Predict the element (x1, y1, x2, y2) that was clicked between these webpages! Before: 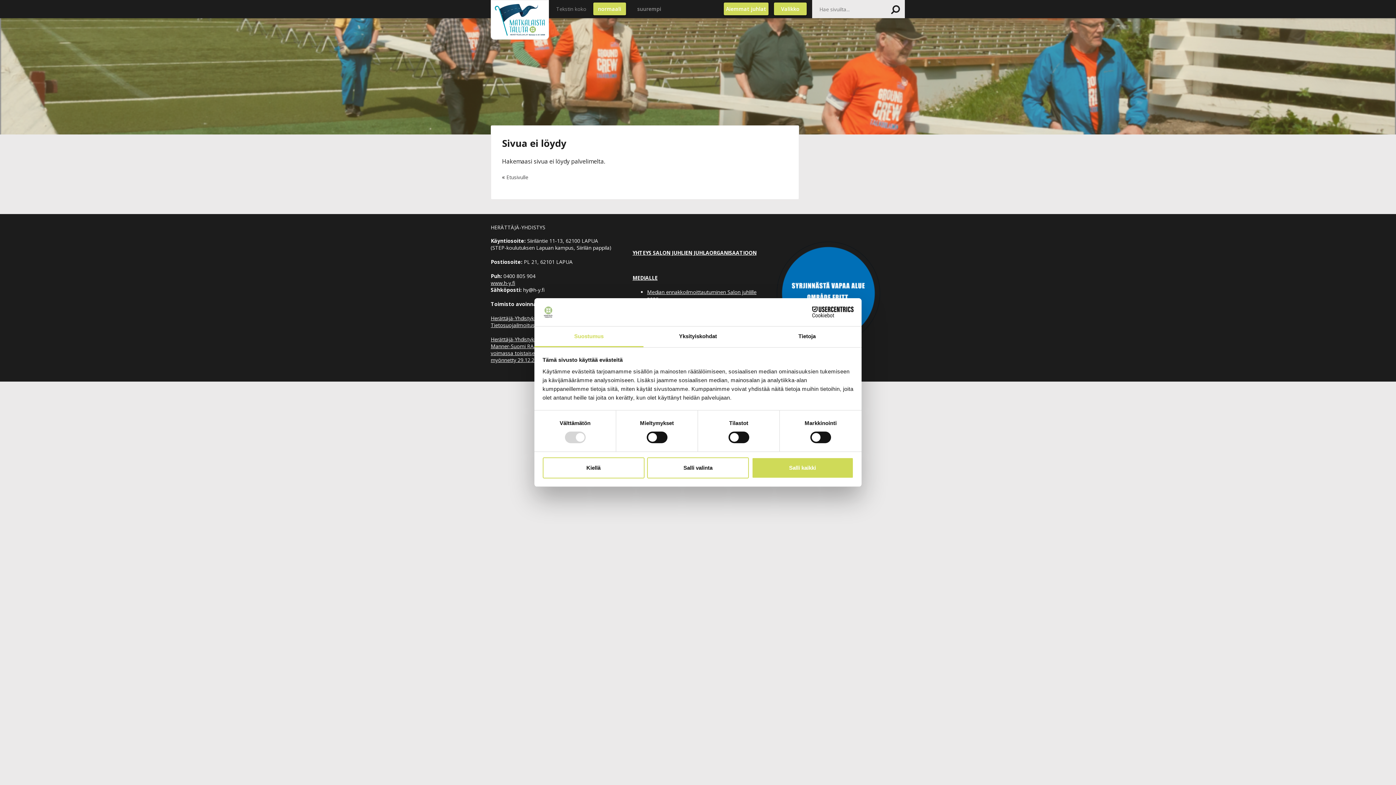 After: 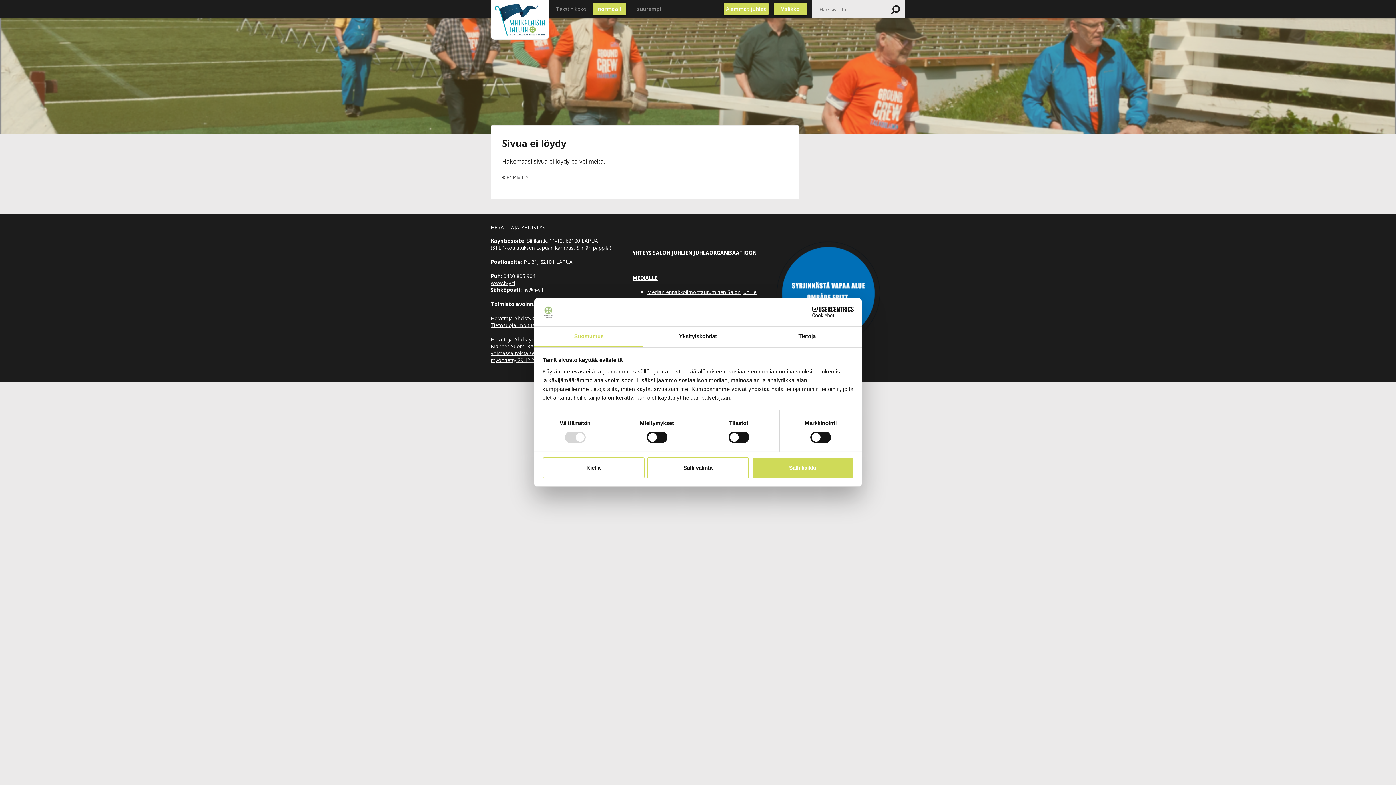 Action: label: Herättäjä-Yhdistyksen yhteystiedot bbox: (490, 314, 573, 321)